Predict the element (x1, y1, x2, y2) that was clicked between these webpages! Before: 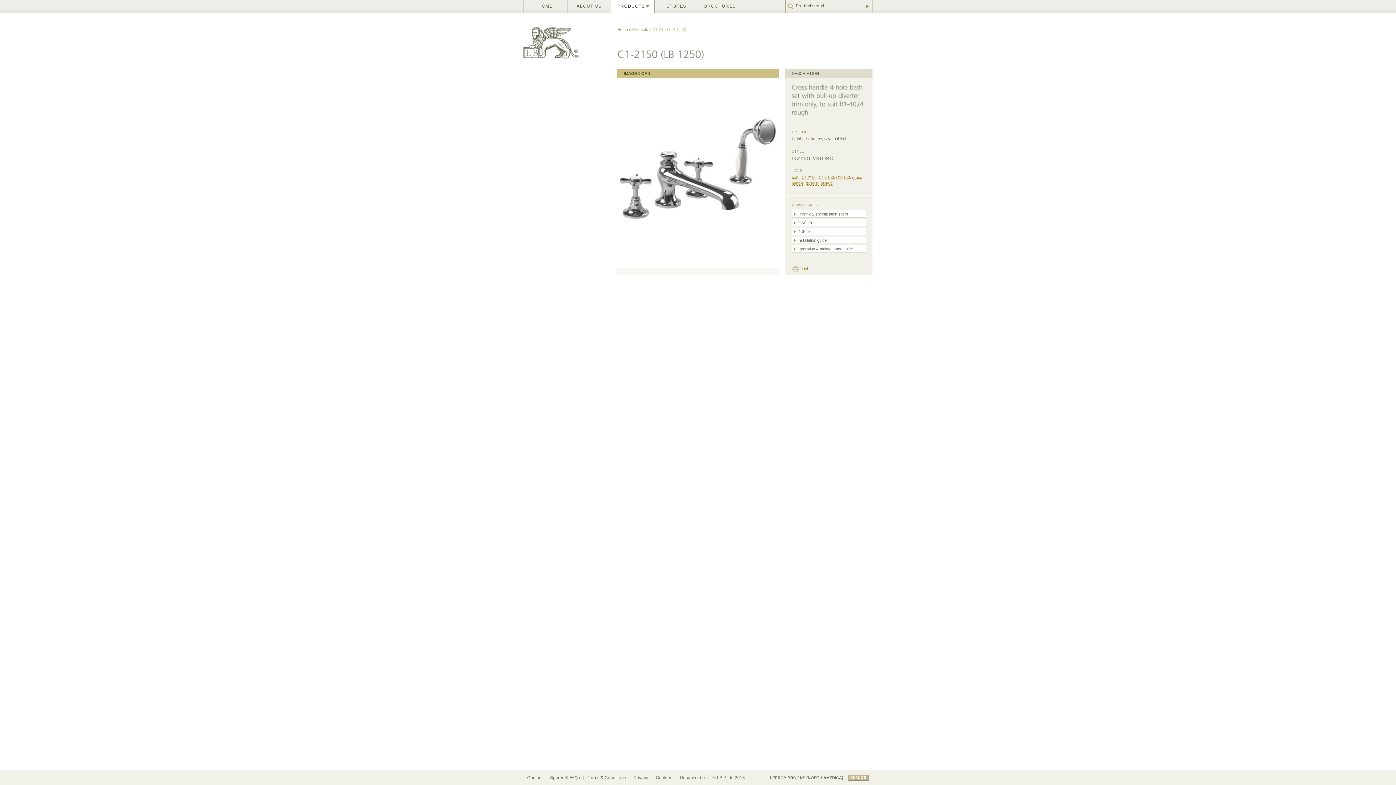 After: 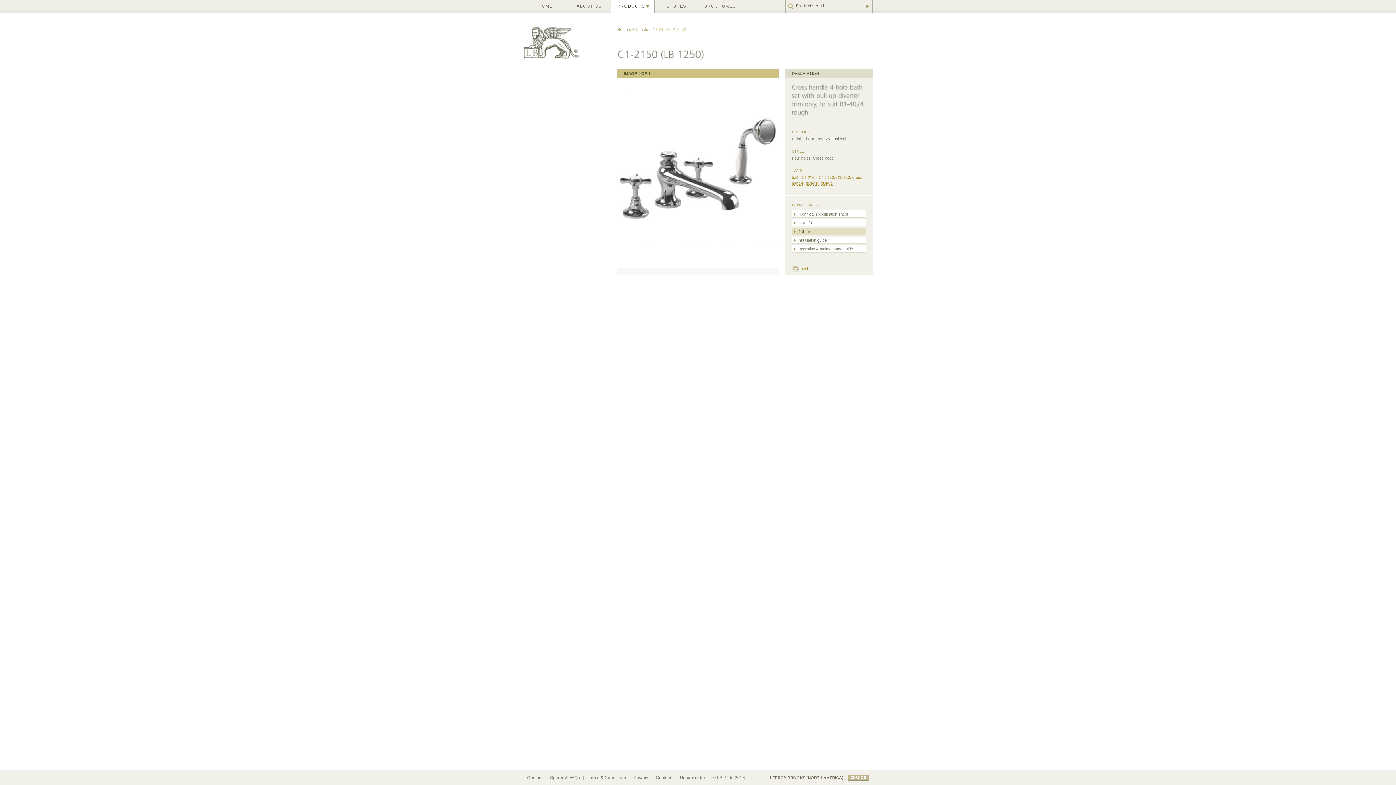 Action: bbox: (792, 228, 866, 235) label: DXF file